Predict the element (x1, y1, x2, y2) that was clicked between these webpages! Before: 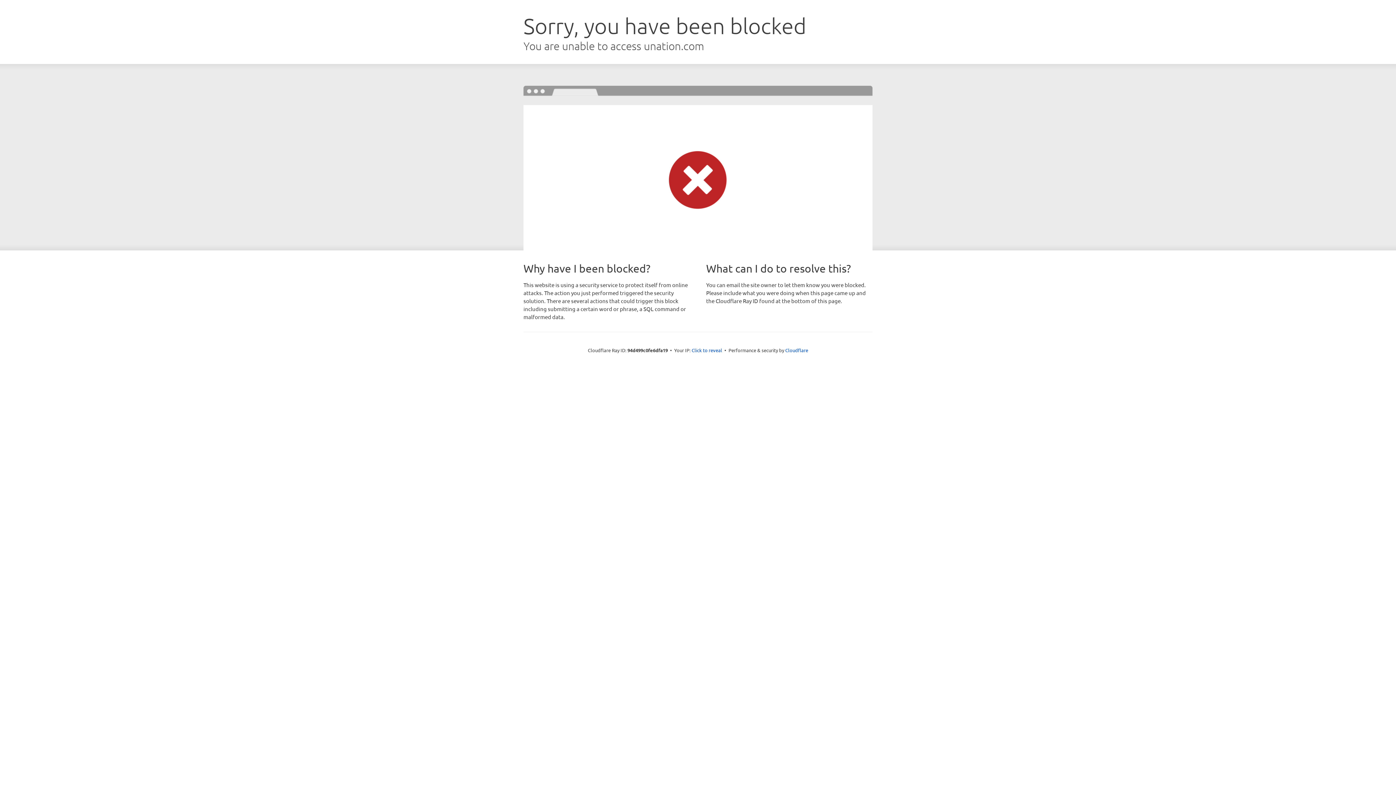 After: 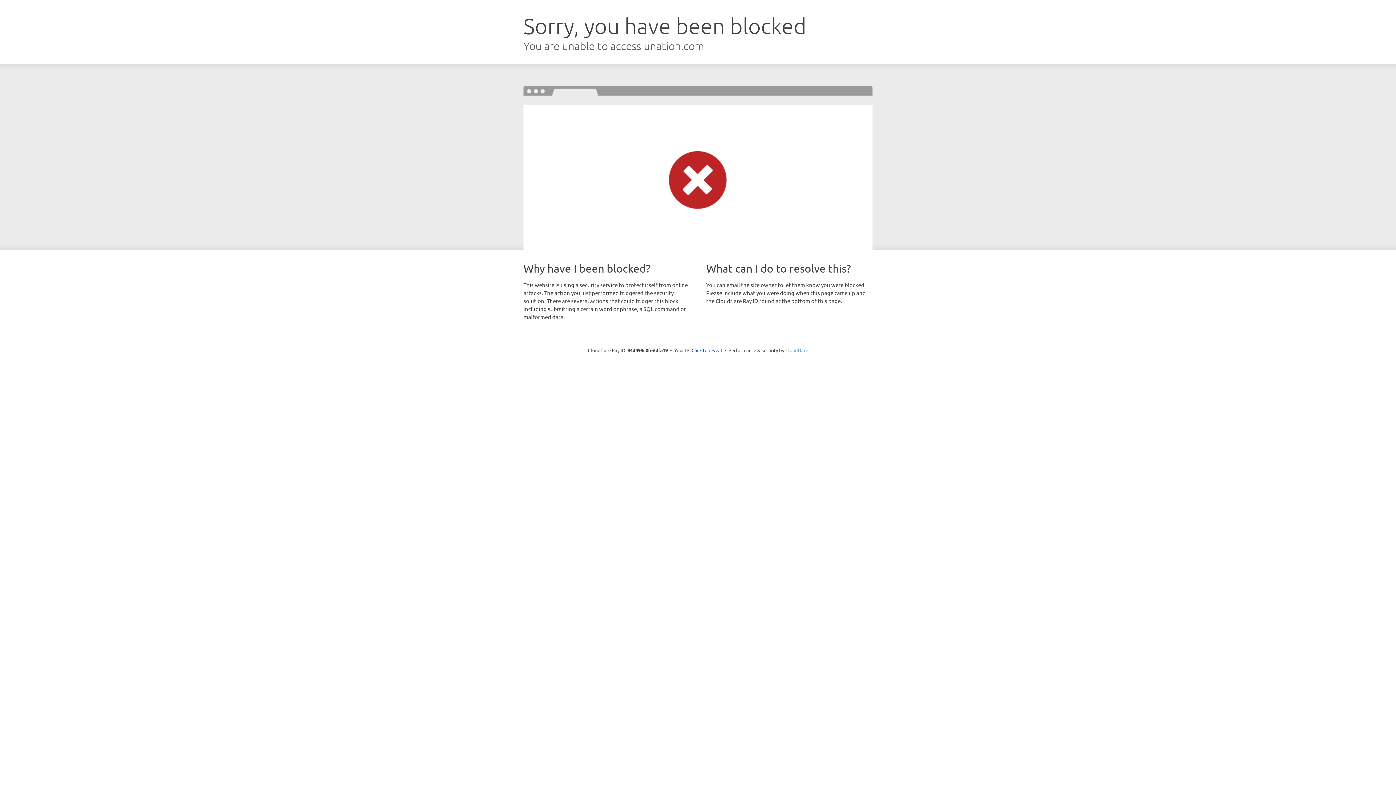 Action: bbox: (785, 347, 808, 353) label: Cloudflare